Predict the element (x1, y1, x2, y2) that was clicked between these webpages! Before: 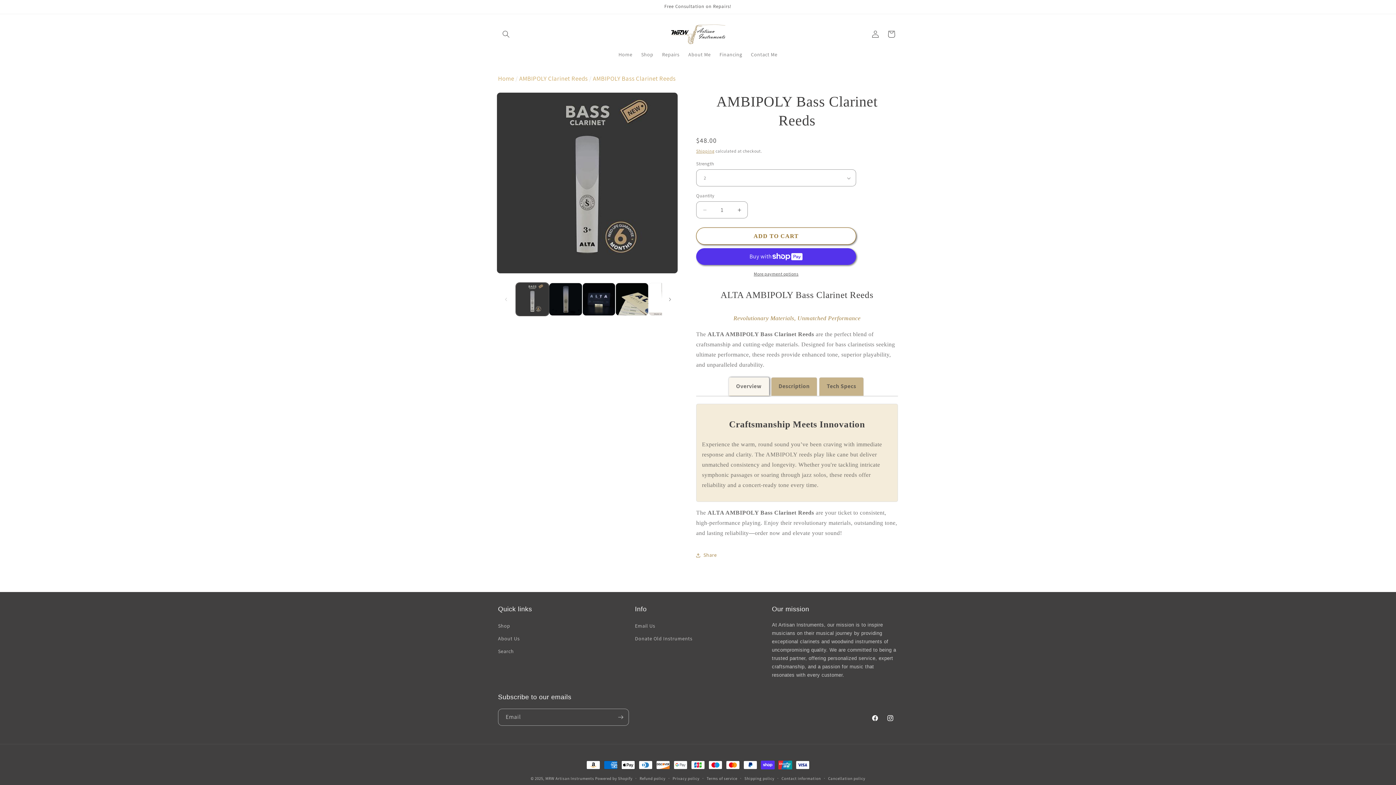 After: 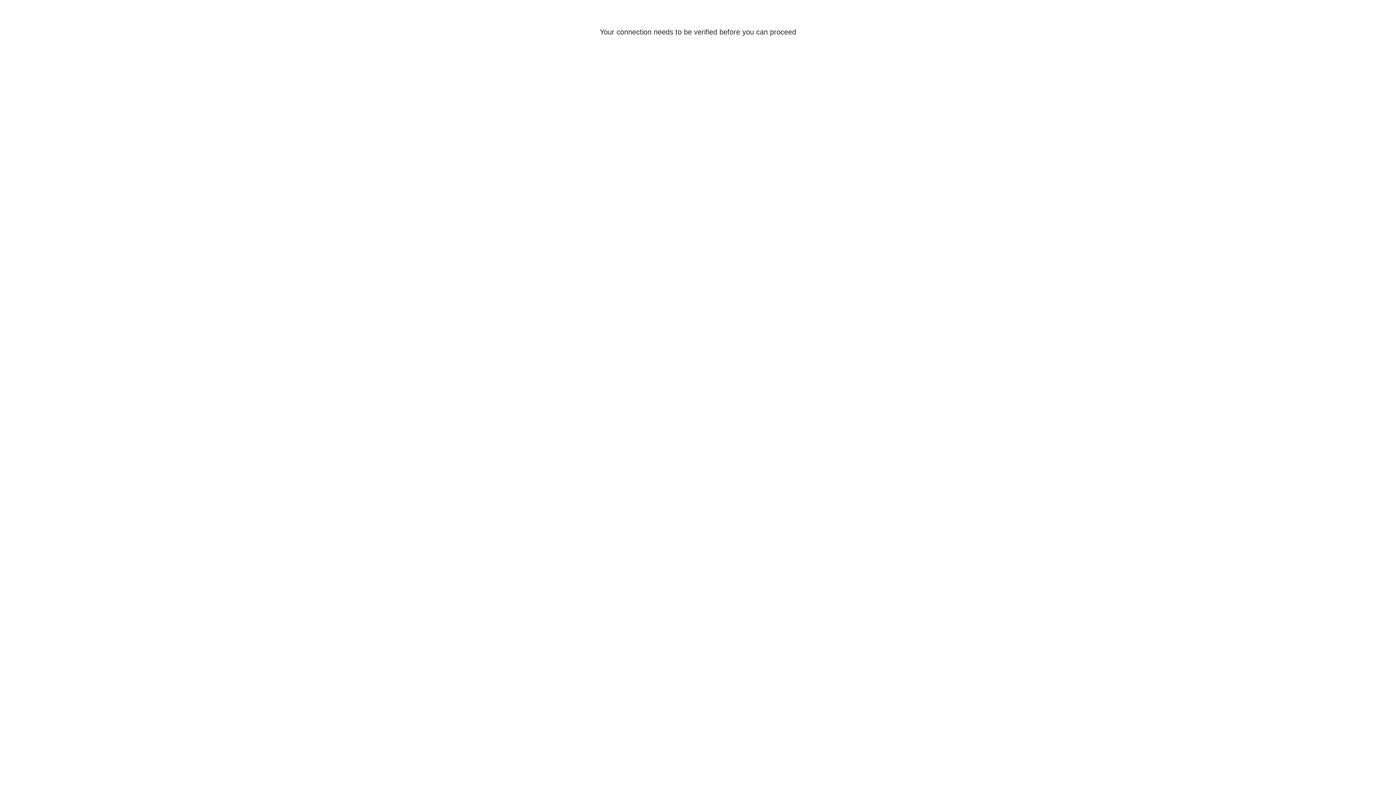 Action: label: Log in bbox: (867, 26, 883, 42)